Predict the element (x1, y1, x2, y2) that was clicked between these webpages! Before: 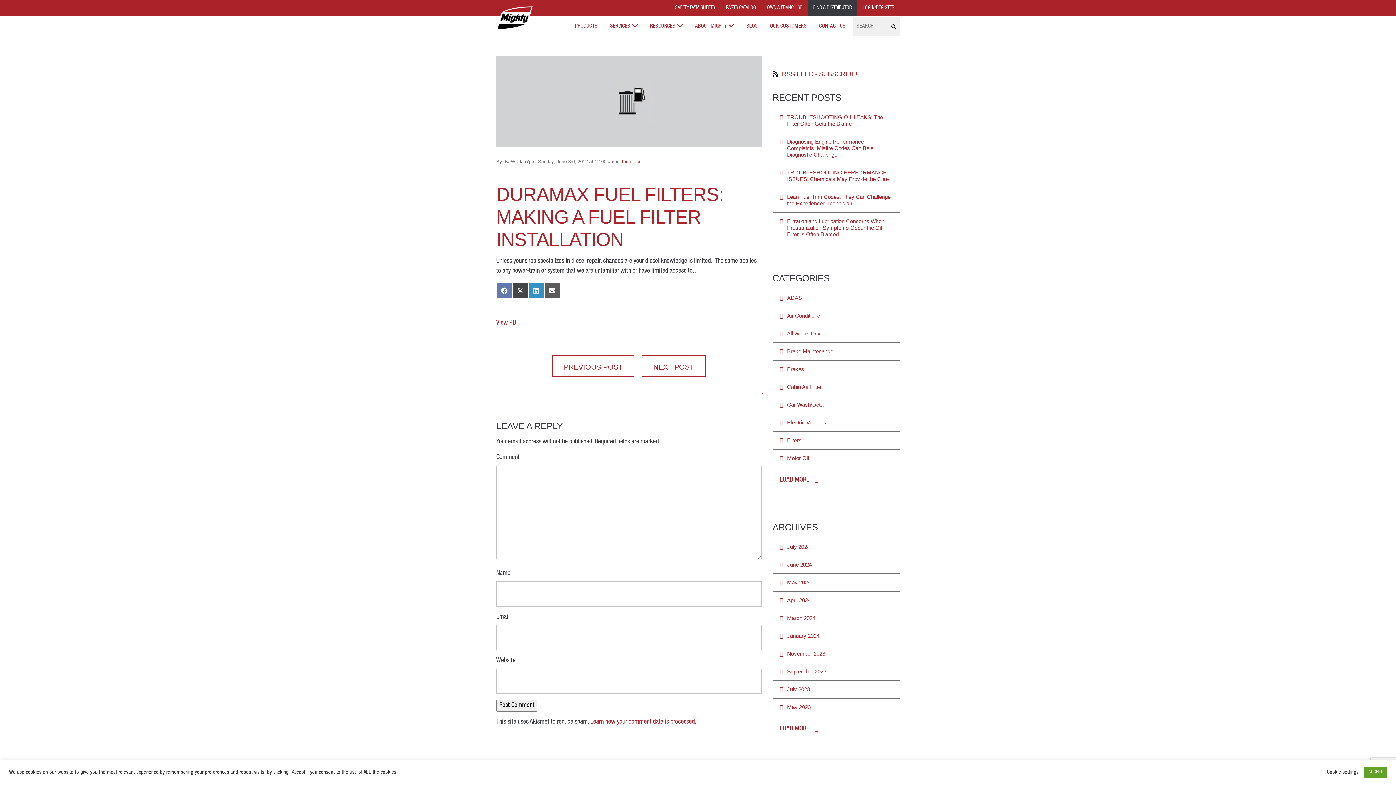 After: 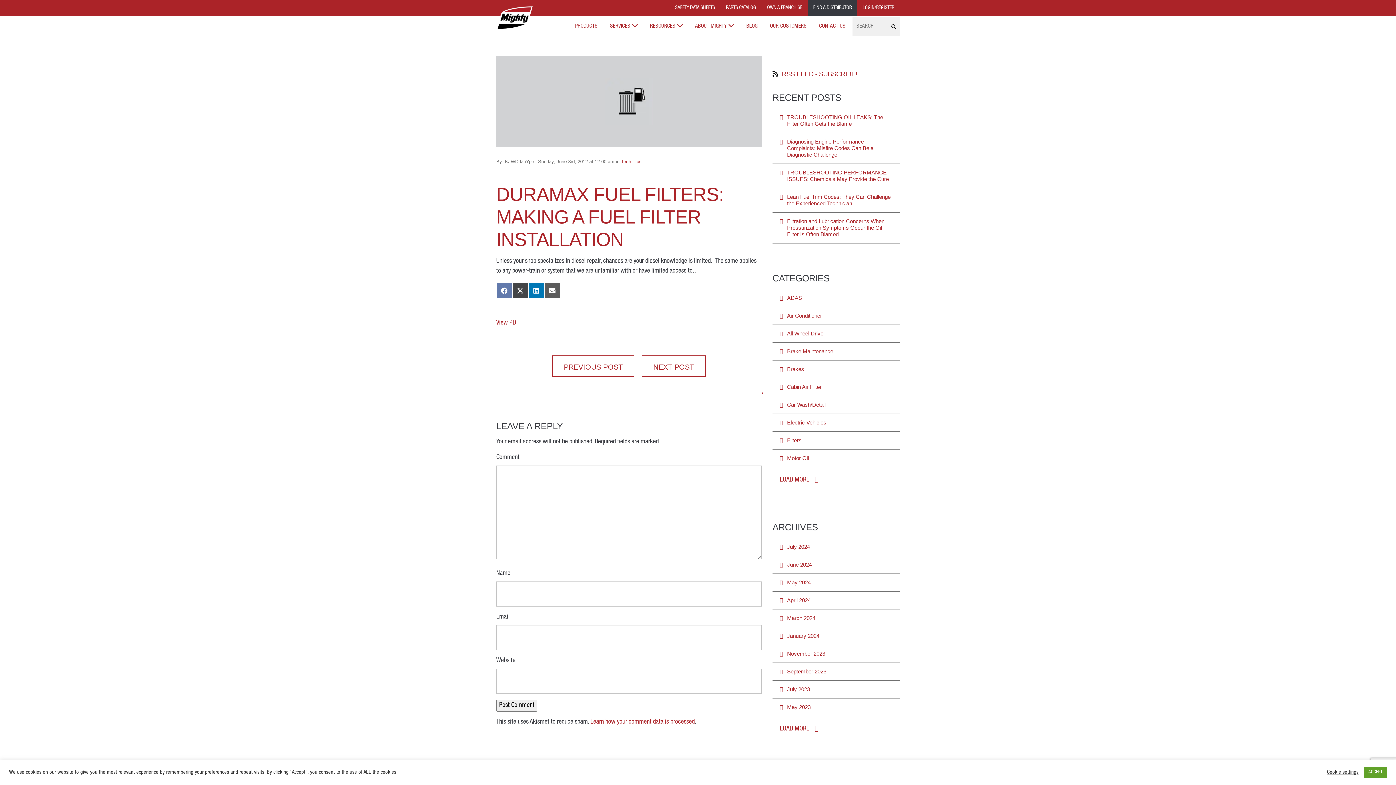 Action: bbox: (528, 282, 544, 298)